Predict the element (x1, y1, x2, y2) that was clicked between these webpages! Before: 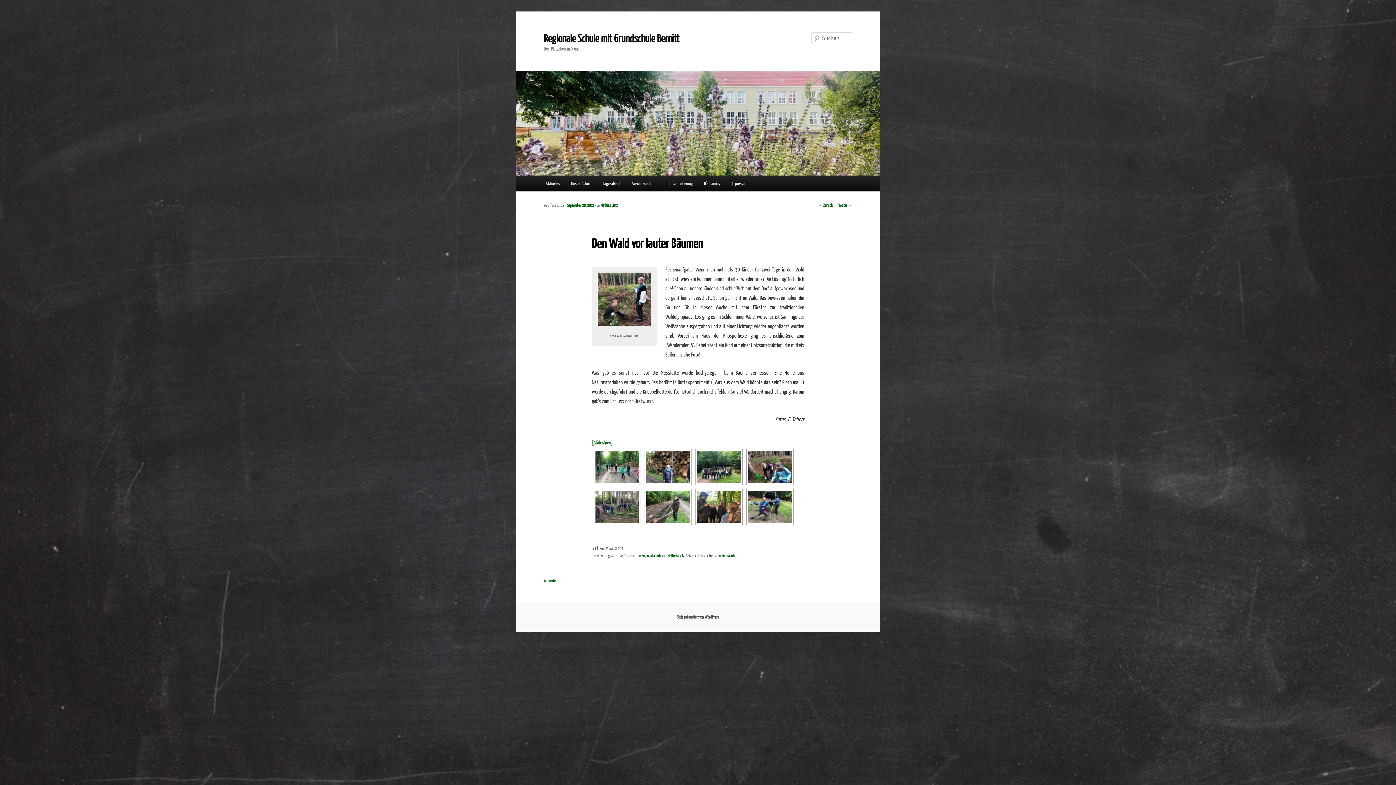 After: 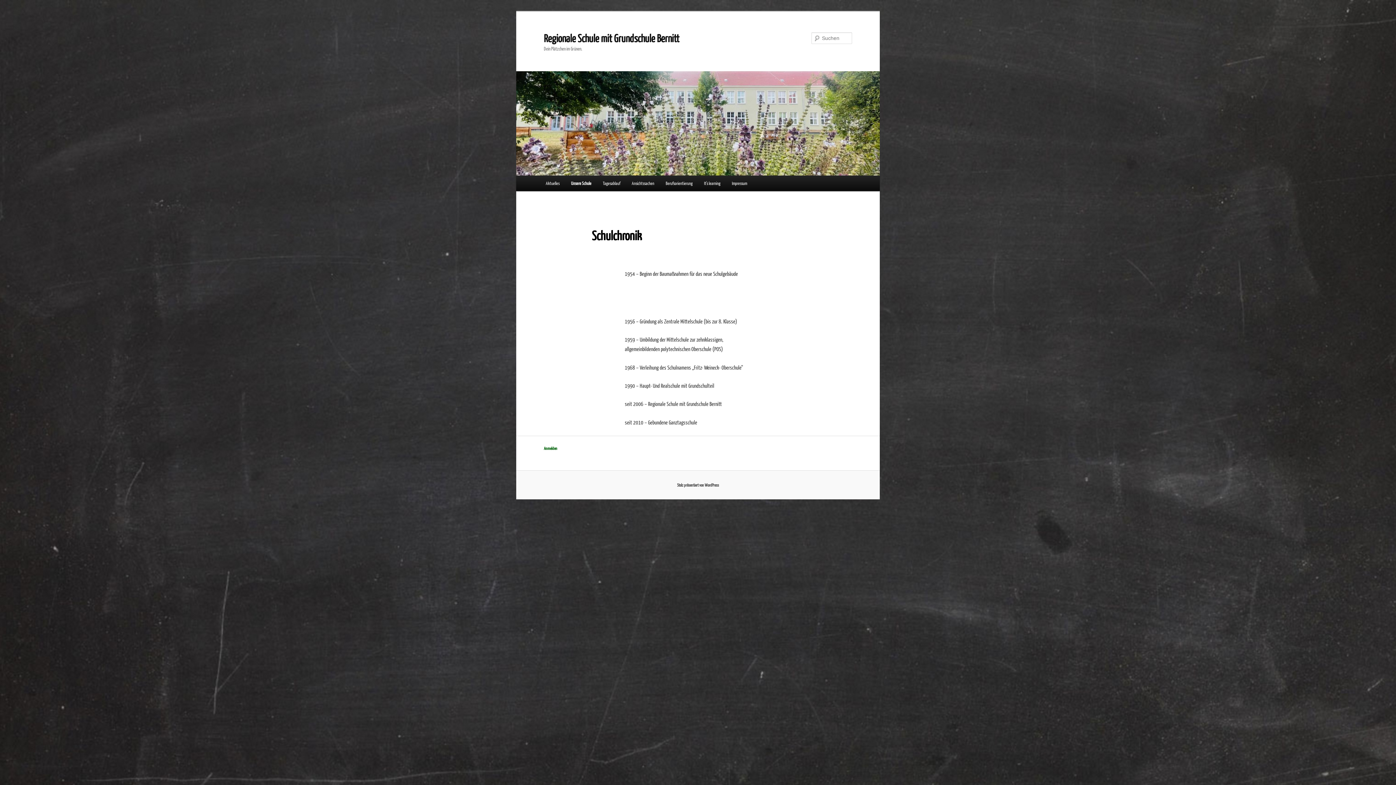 Action: label: Unsere Schule bbox: (565, 175, 597, 191)